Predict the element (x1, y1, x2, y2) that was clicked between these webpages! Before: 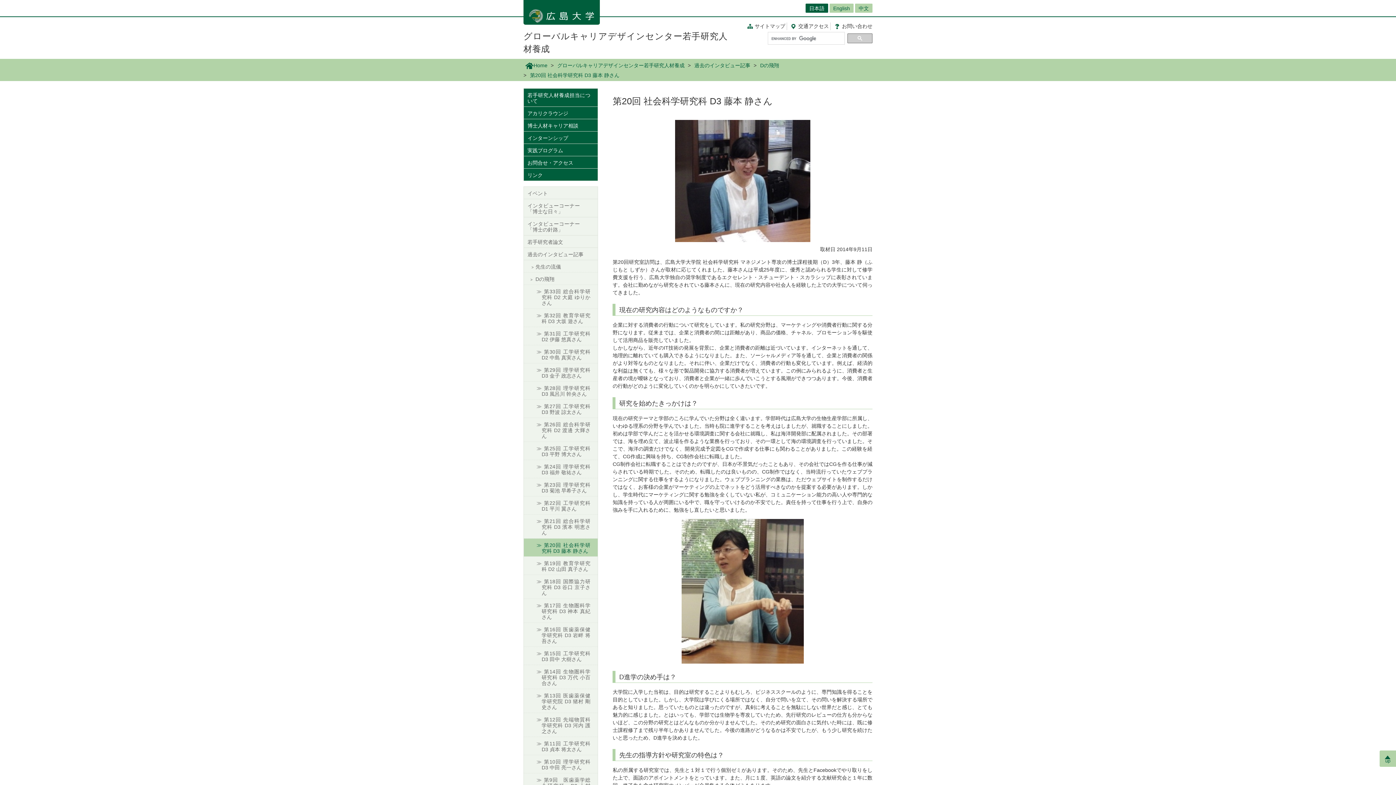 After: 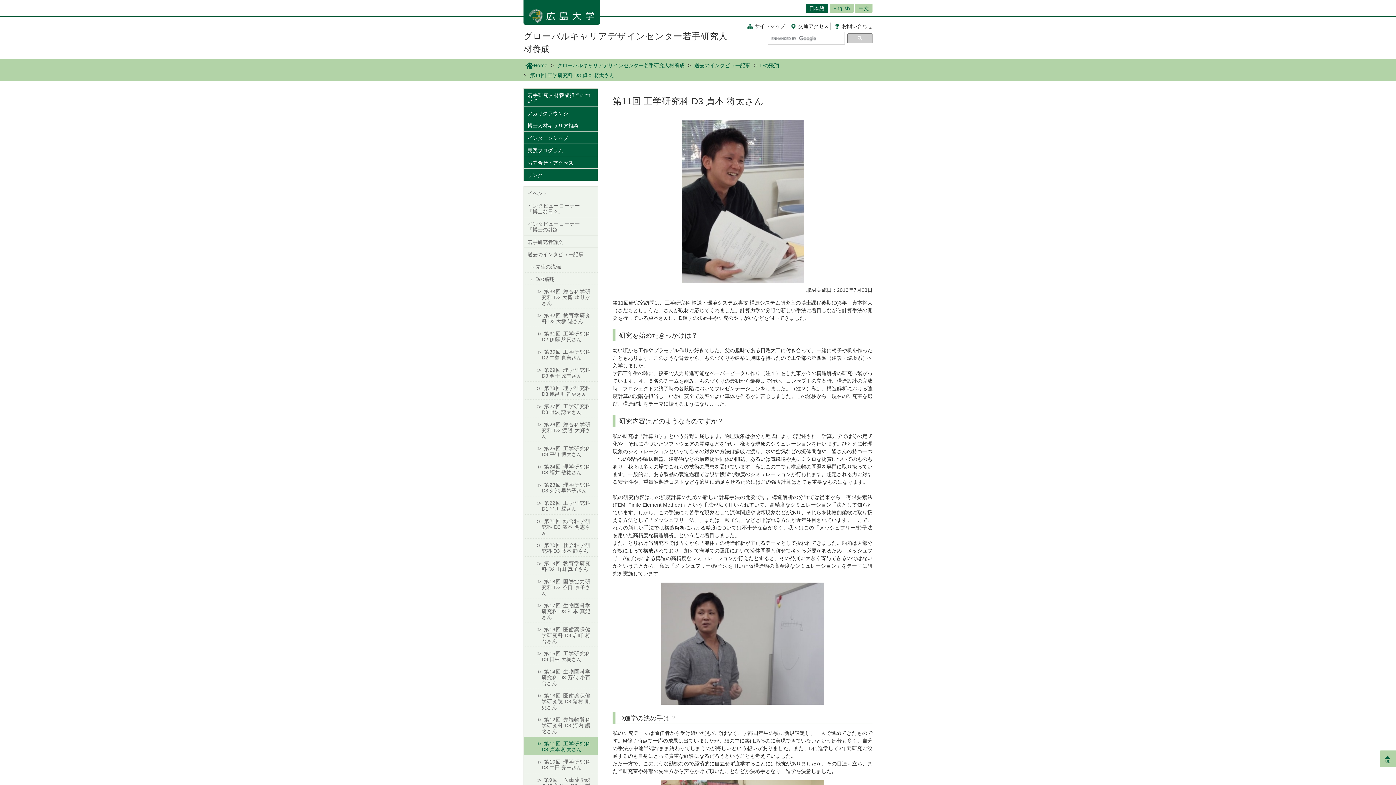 Action: bbox: (524, 737, 597, 755) label: 第11回 工学研究科 D3 貞本 将太さん